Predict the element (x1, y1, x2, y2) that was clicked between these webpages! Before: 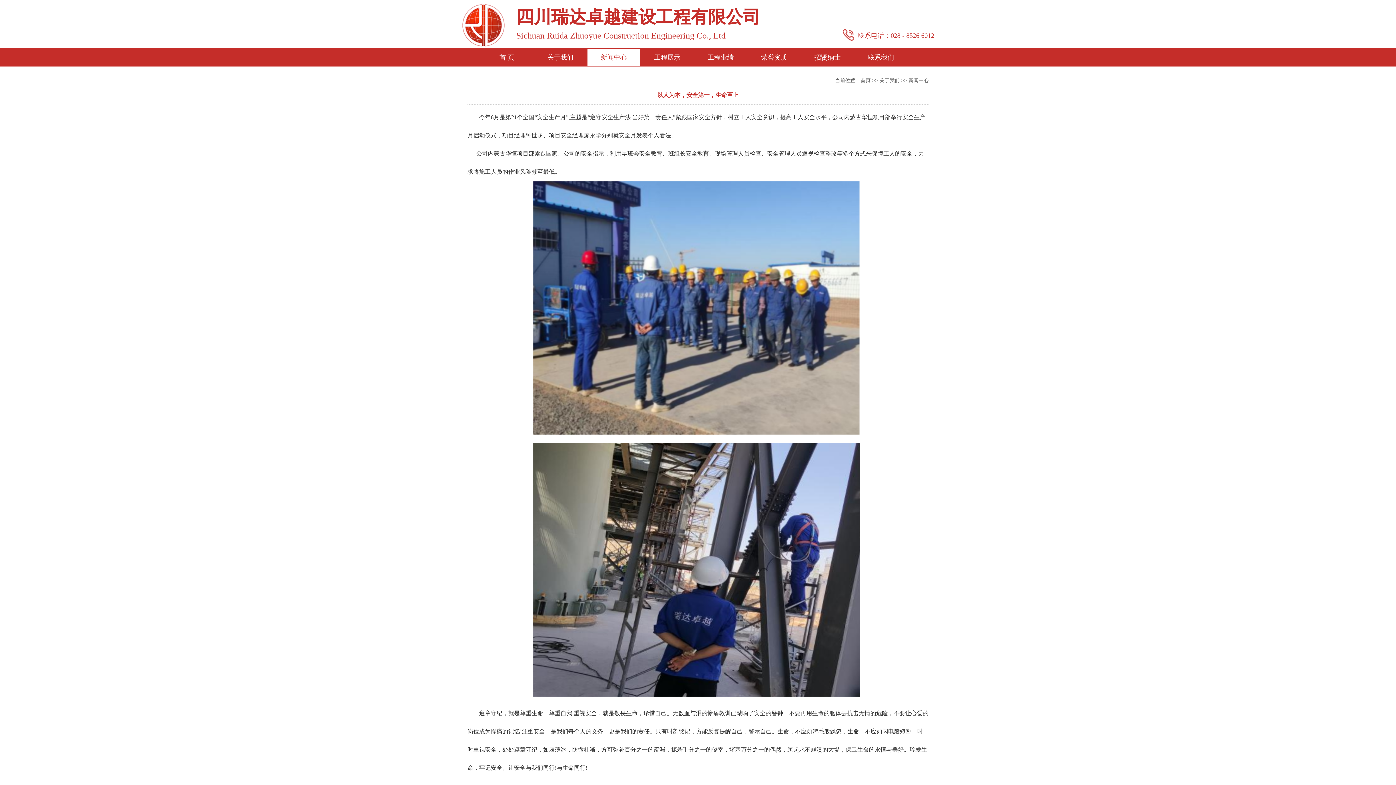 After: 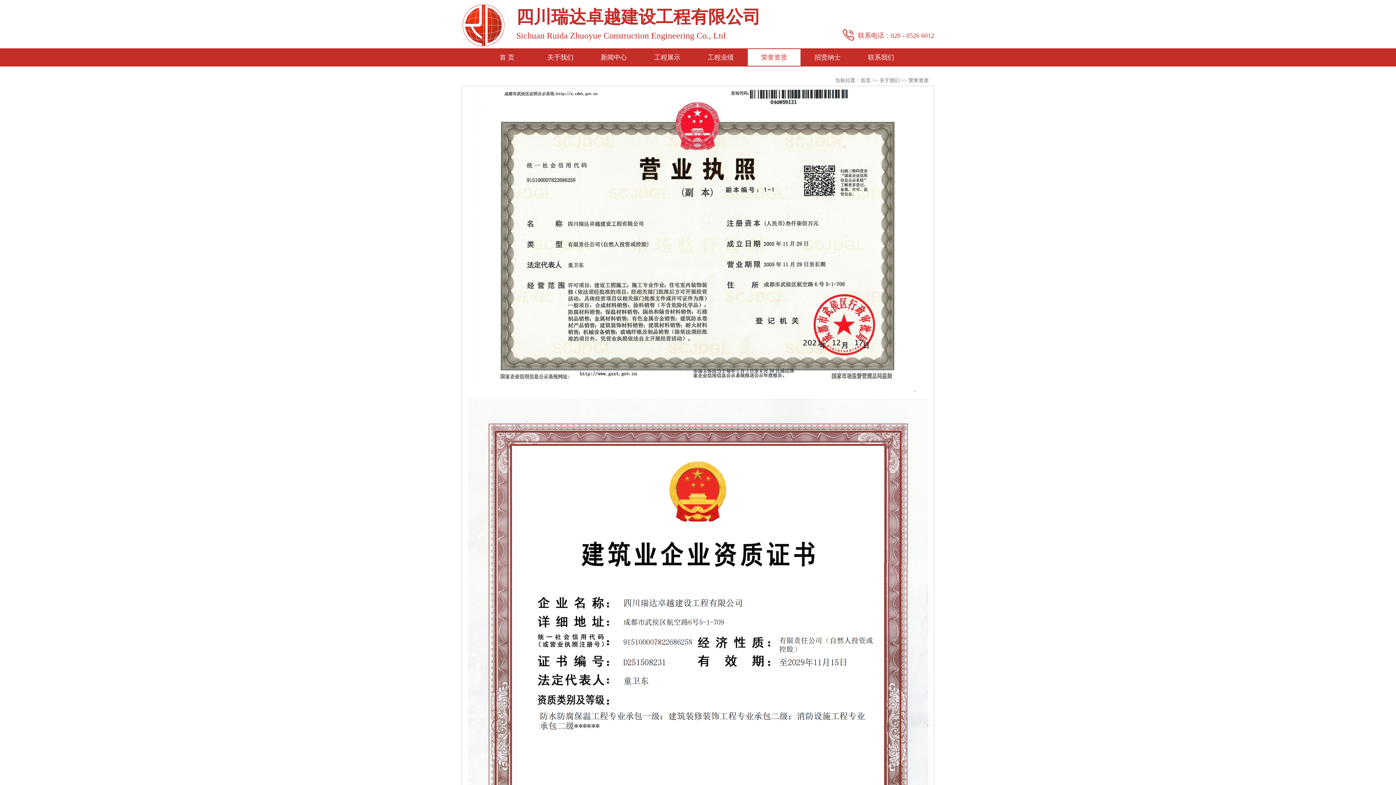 Action: bbox: (748, 49, 800, 65) label: 荣誉资质